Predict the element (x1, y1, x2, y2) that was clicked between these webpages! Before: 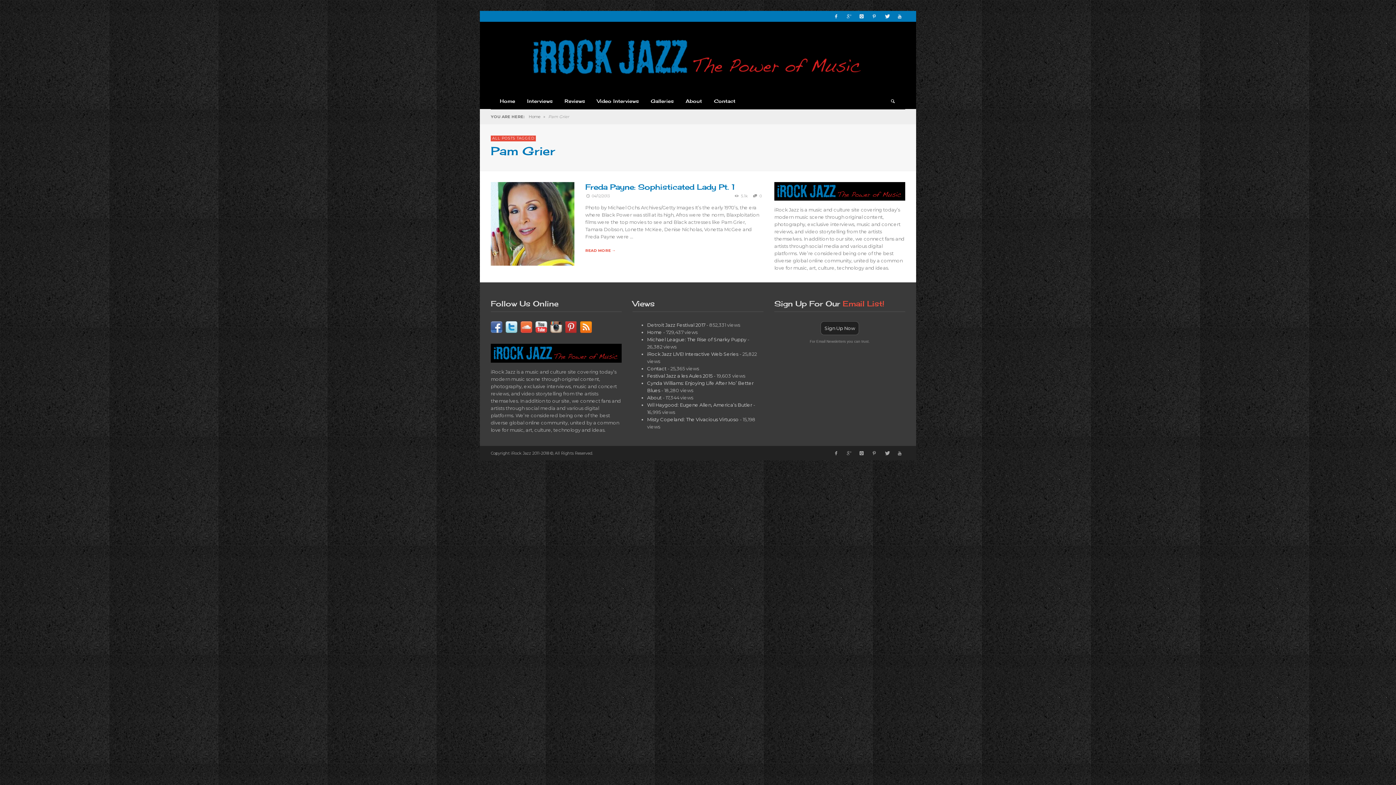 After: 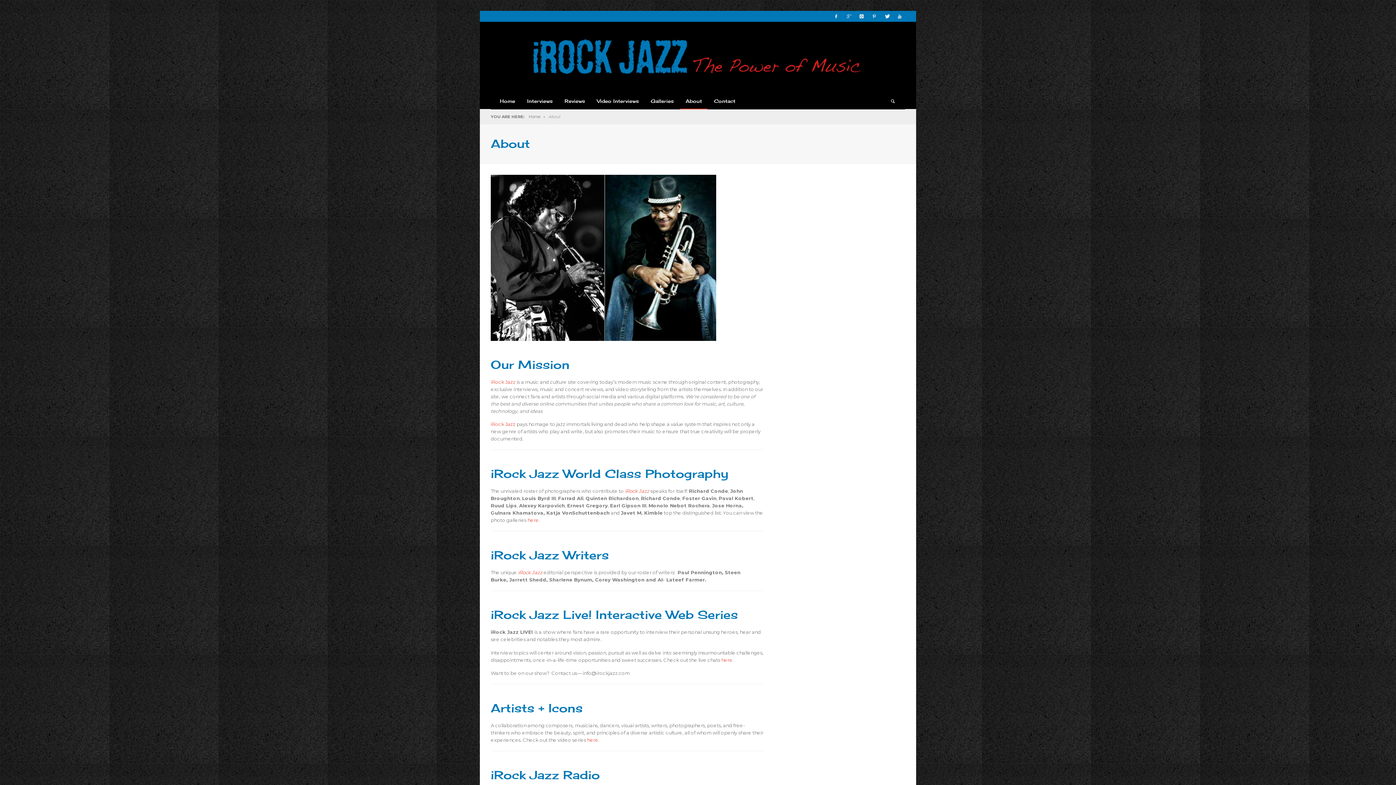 Action: label: About bbox: (680, 93, 707, 109)